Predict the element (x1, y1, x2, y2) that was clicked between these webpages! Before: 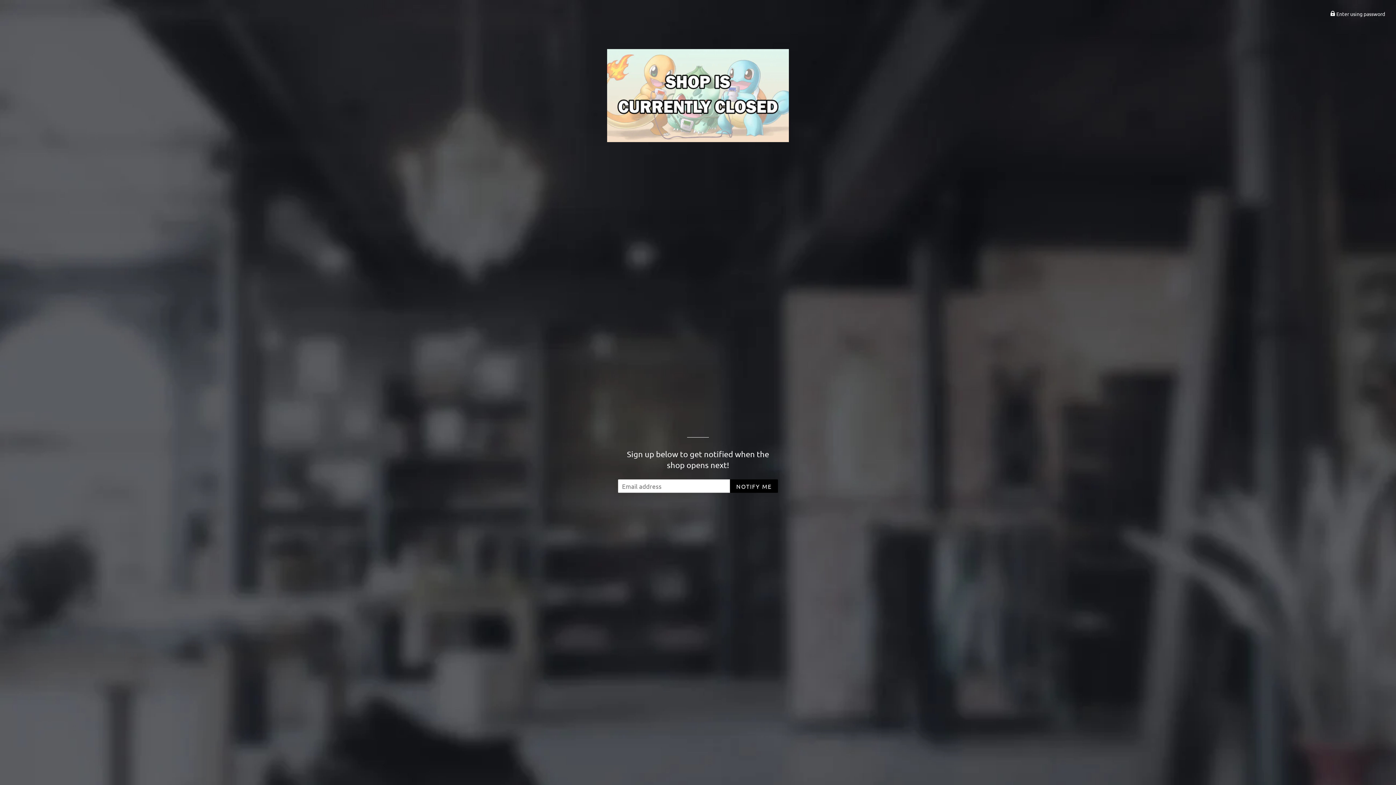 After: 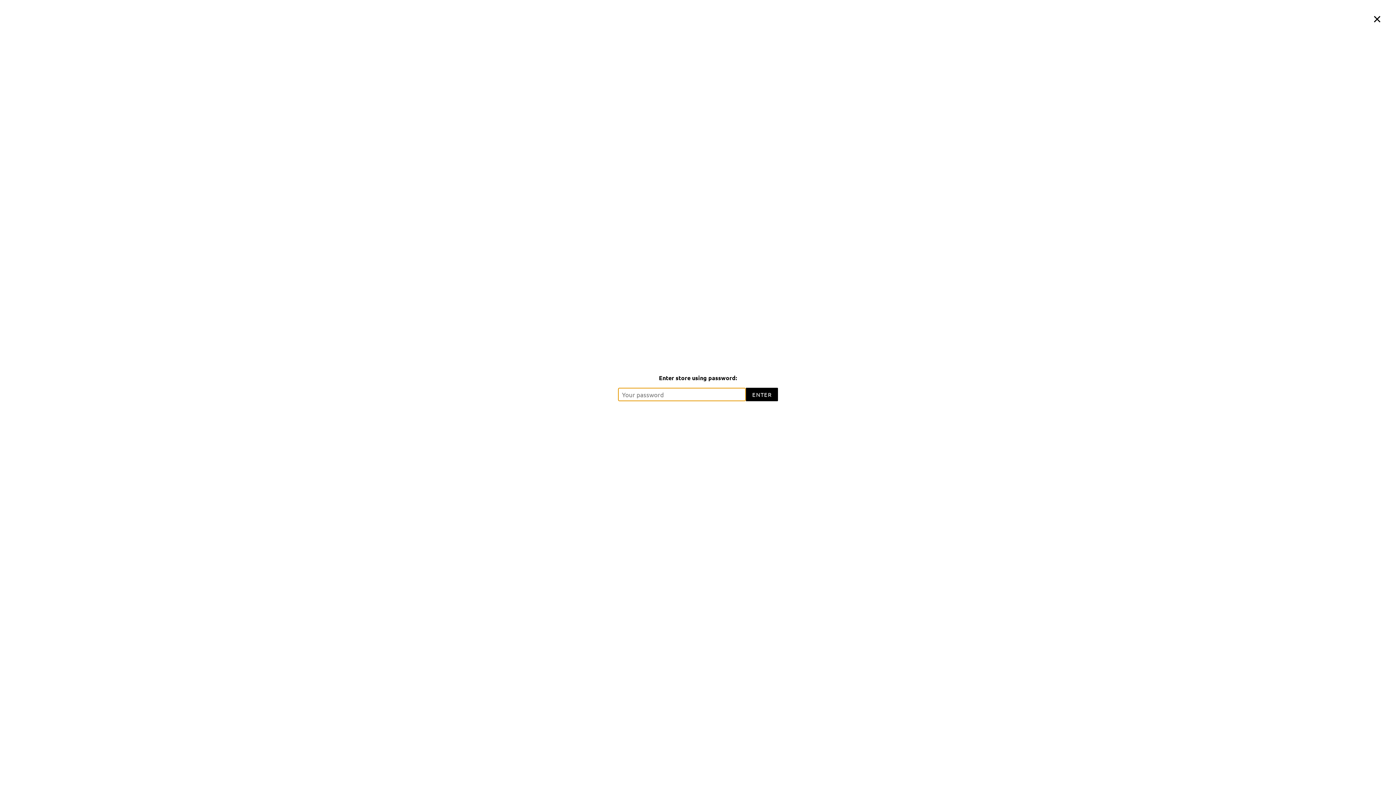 Action: label:  Enter using password bbox: (1330, 10, 1385, 17)